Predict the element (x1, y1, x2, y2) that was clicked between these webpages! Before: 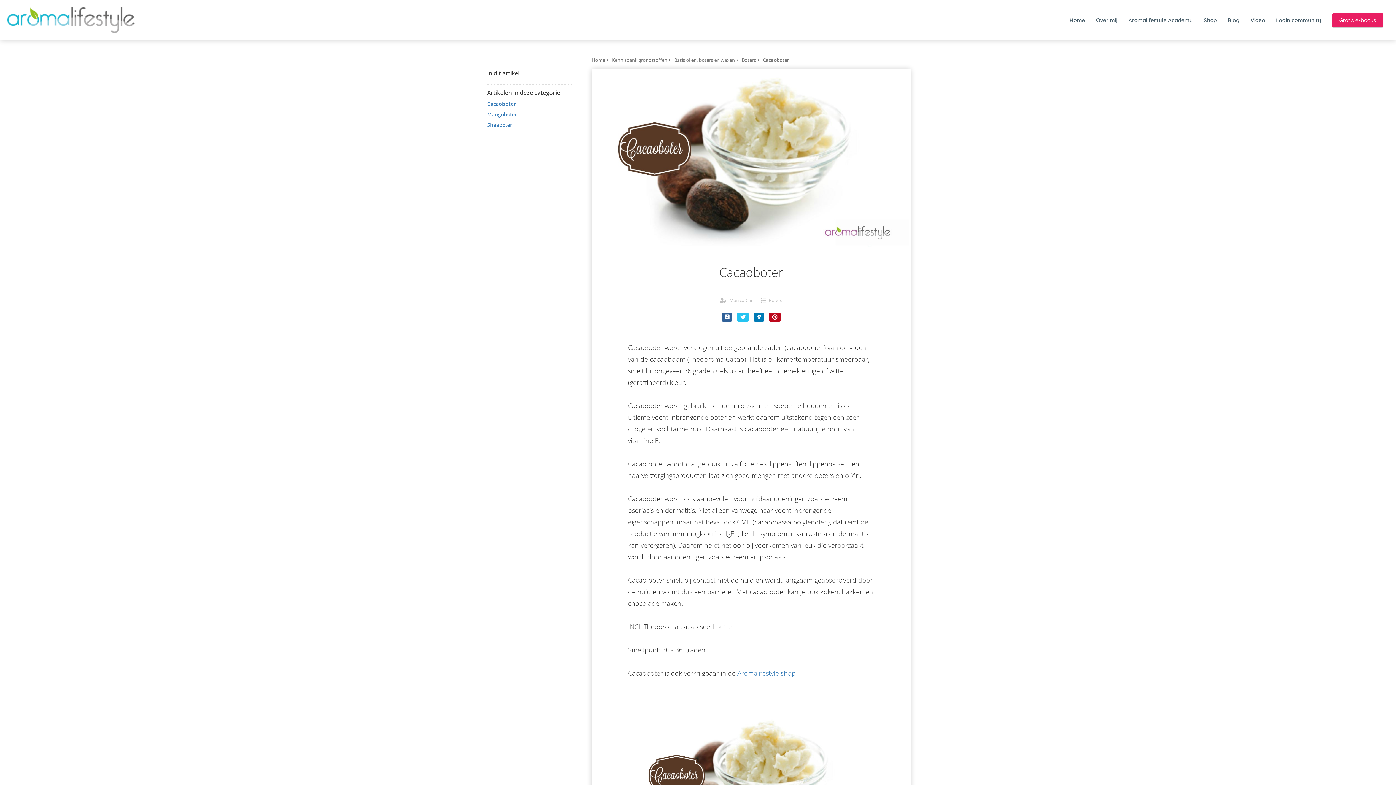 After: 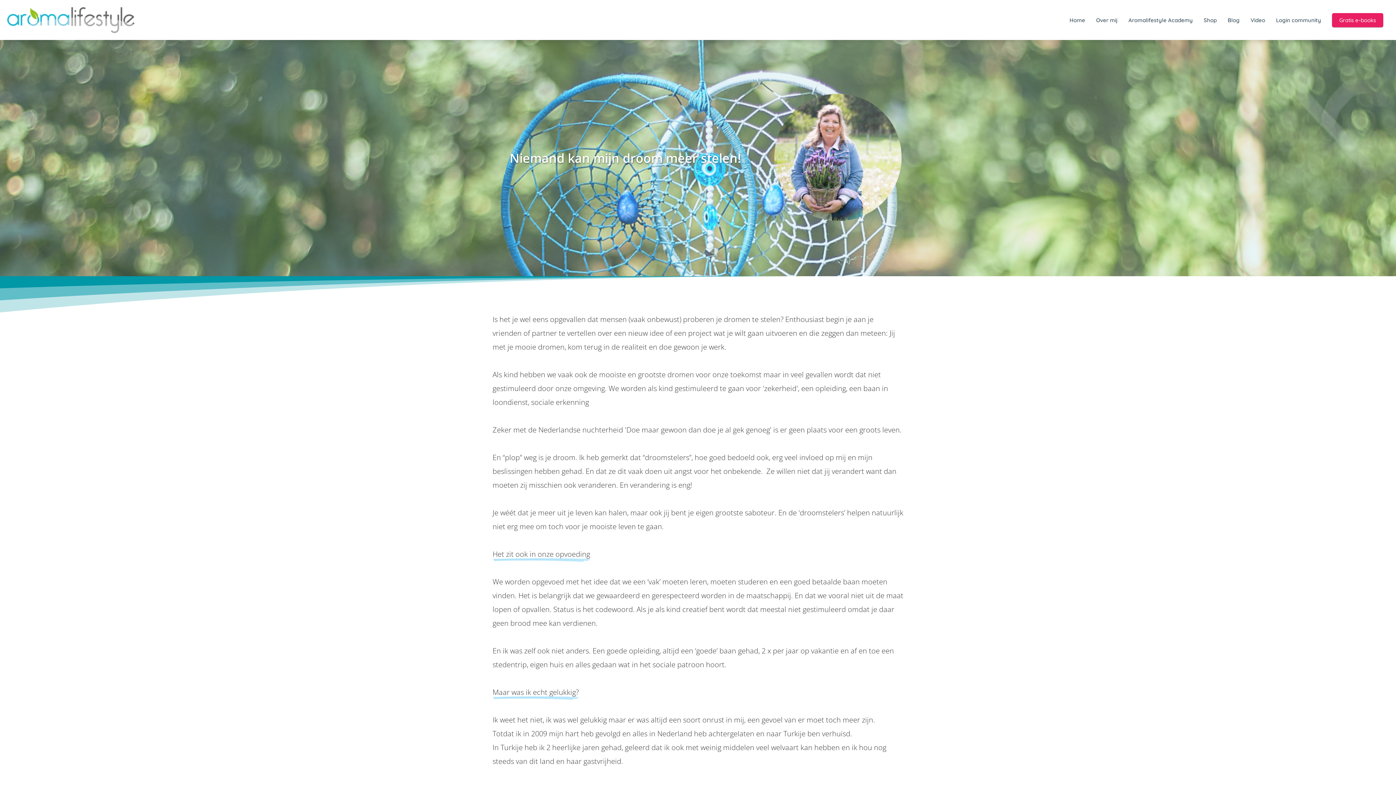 Action: bbox: (729, 297, 753, 303) label: Monica Can